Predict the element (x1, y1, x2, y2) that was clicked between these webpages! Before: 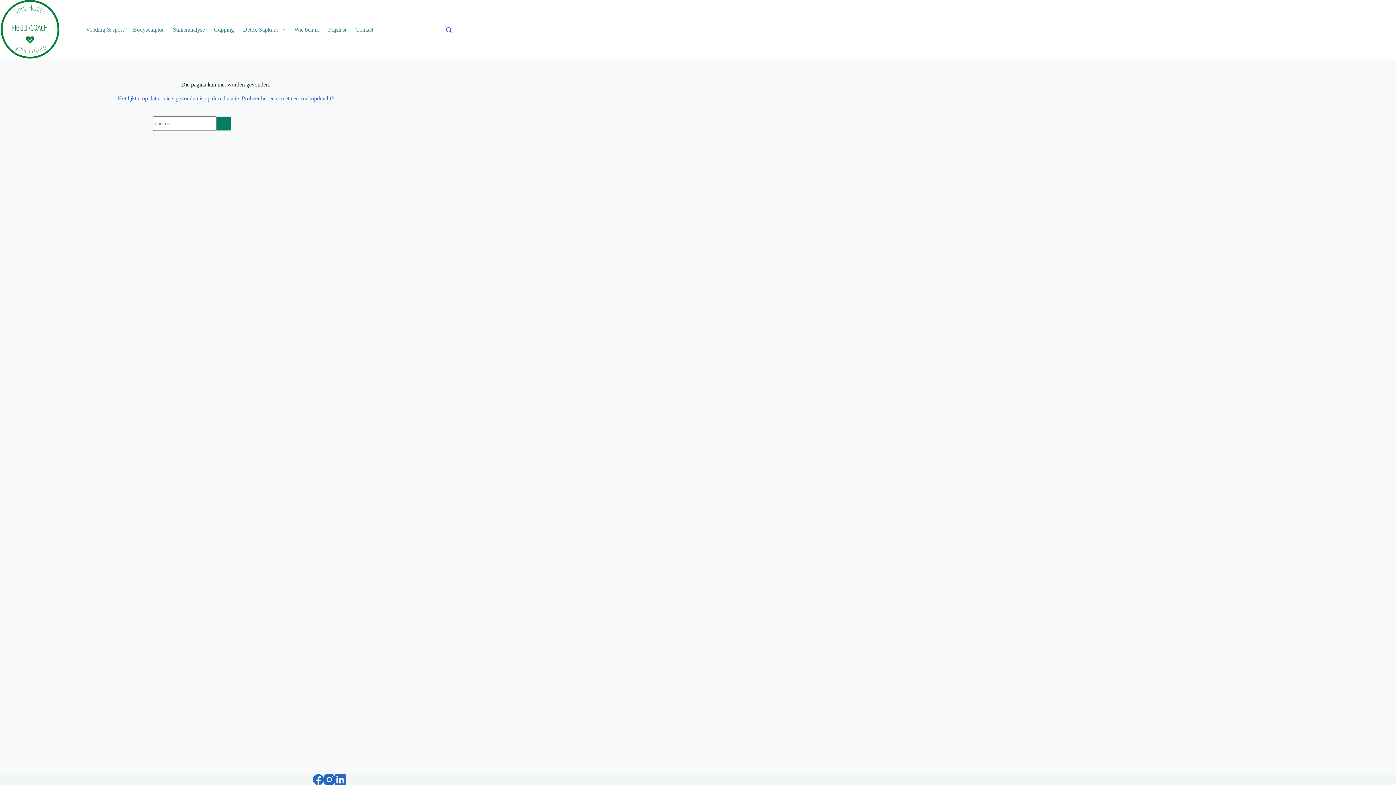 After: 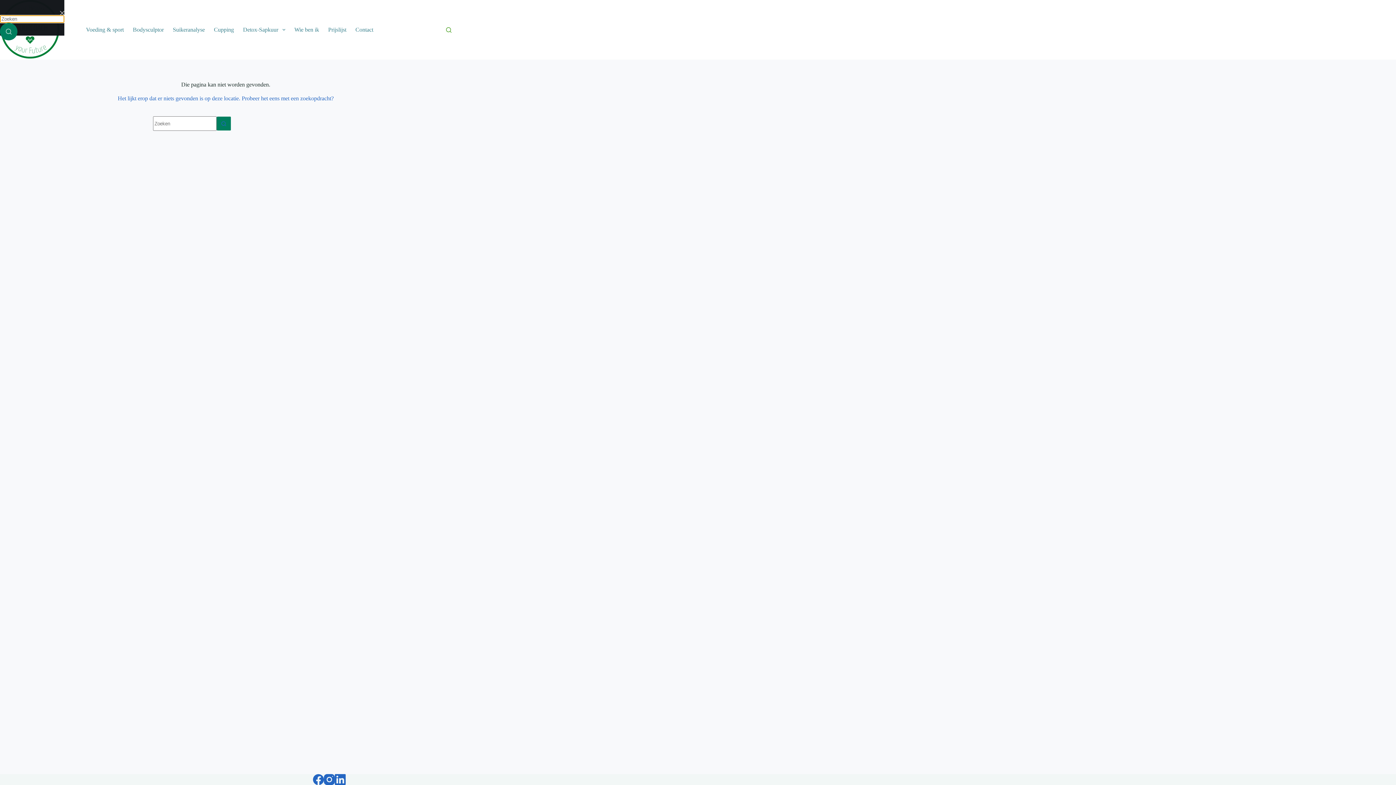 Action: label: Zoeken bbox: (446, 27, 451, 32)